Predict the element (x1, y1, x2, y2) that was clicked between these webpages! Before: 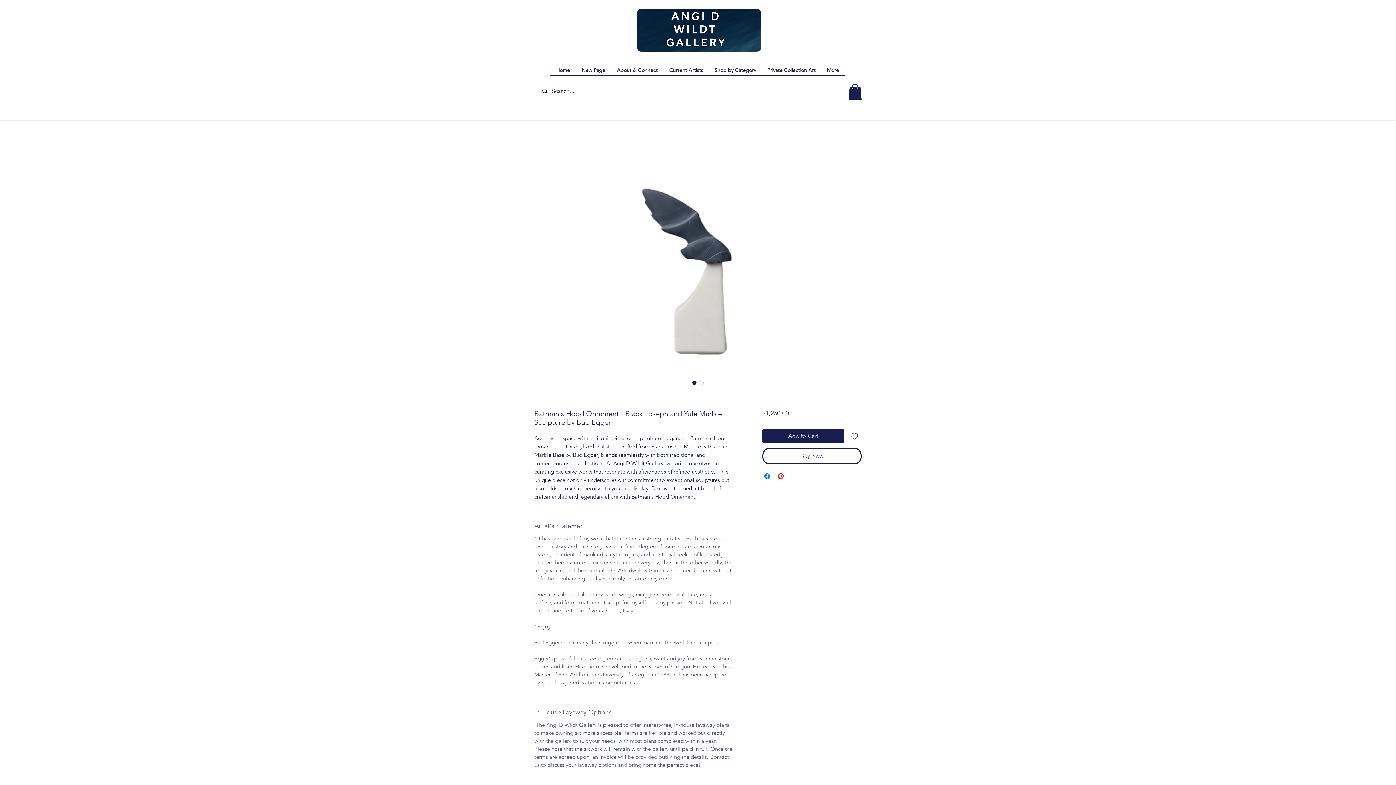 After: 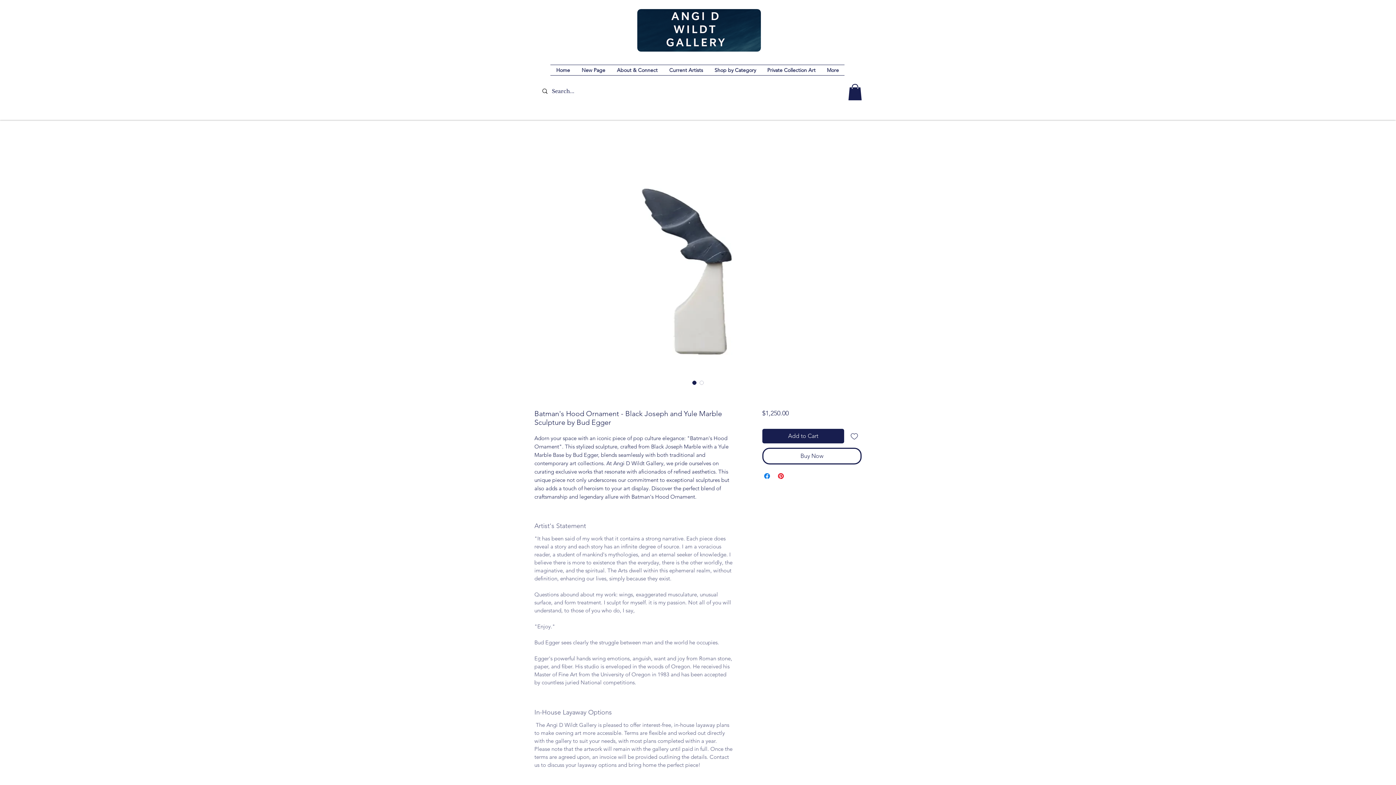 Action: bbox: (847, 429, 861, 443) label: Add to Wishlist